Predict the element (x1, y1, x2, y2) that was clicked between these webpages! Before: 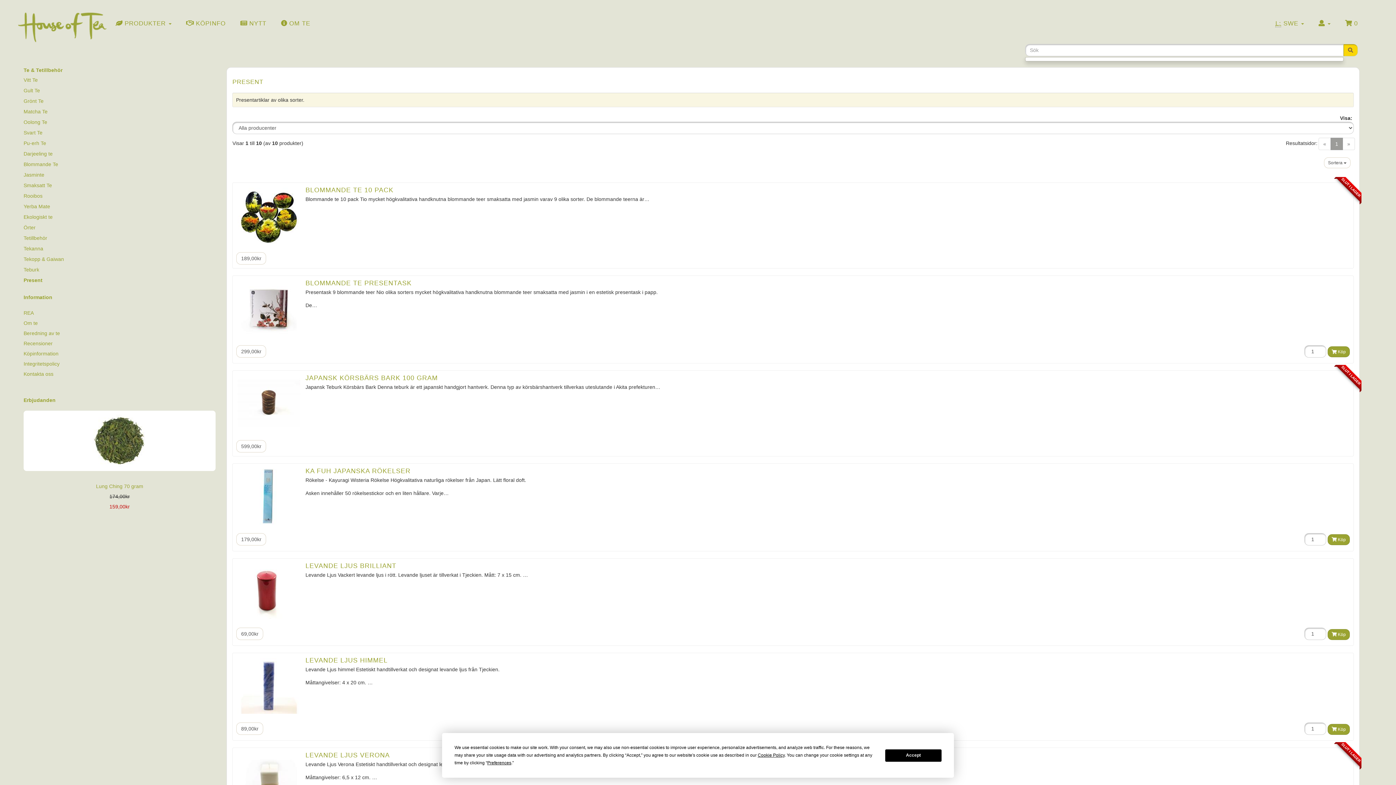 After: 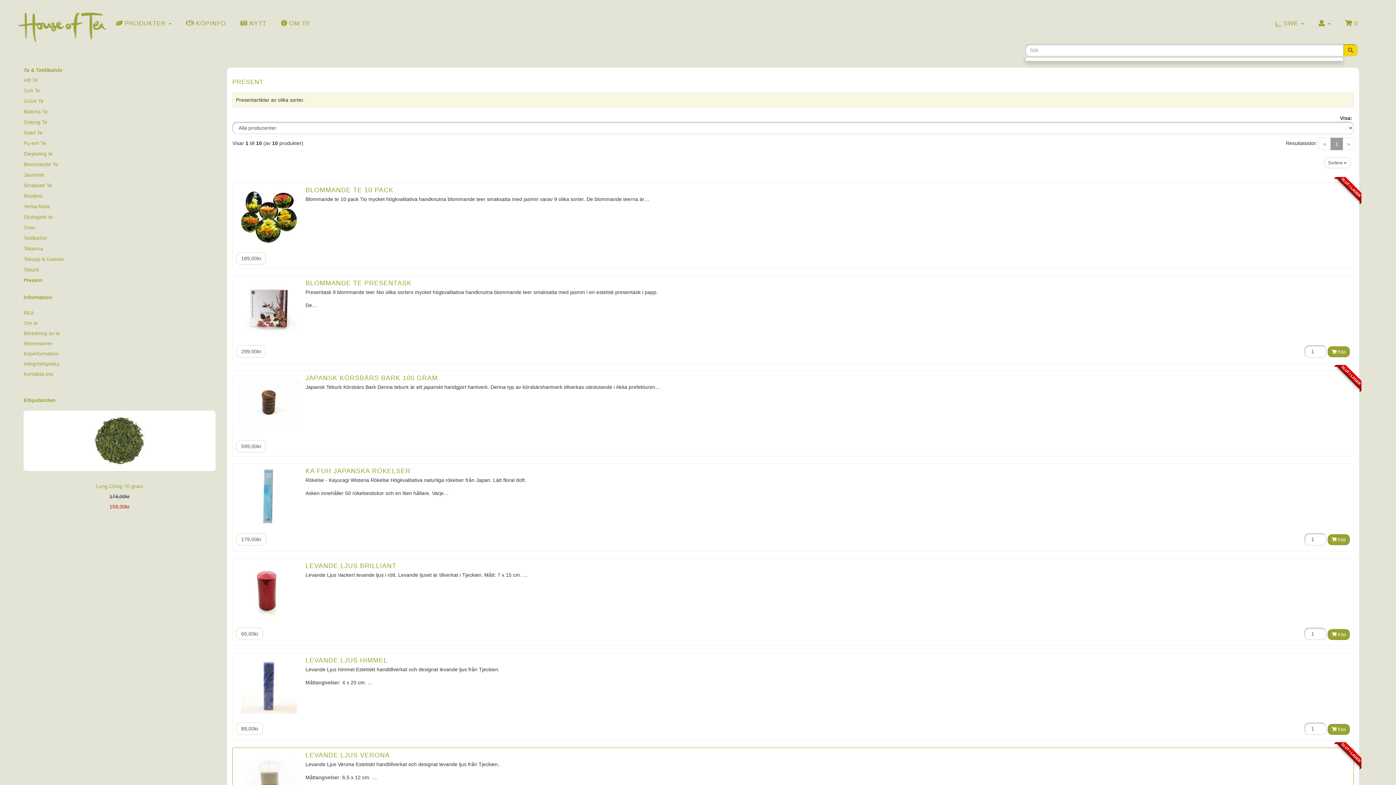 Action: label: Accept bbox: (885, 749, 941, 762)